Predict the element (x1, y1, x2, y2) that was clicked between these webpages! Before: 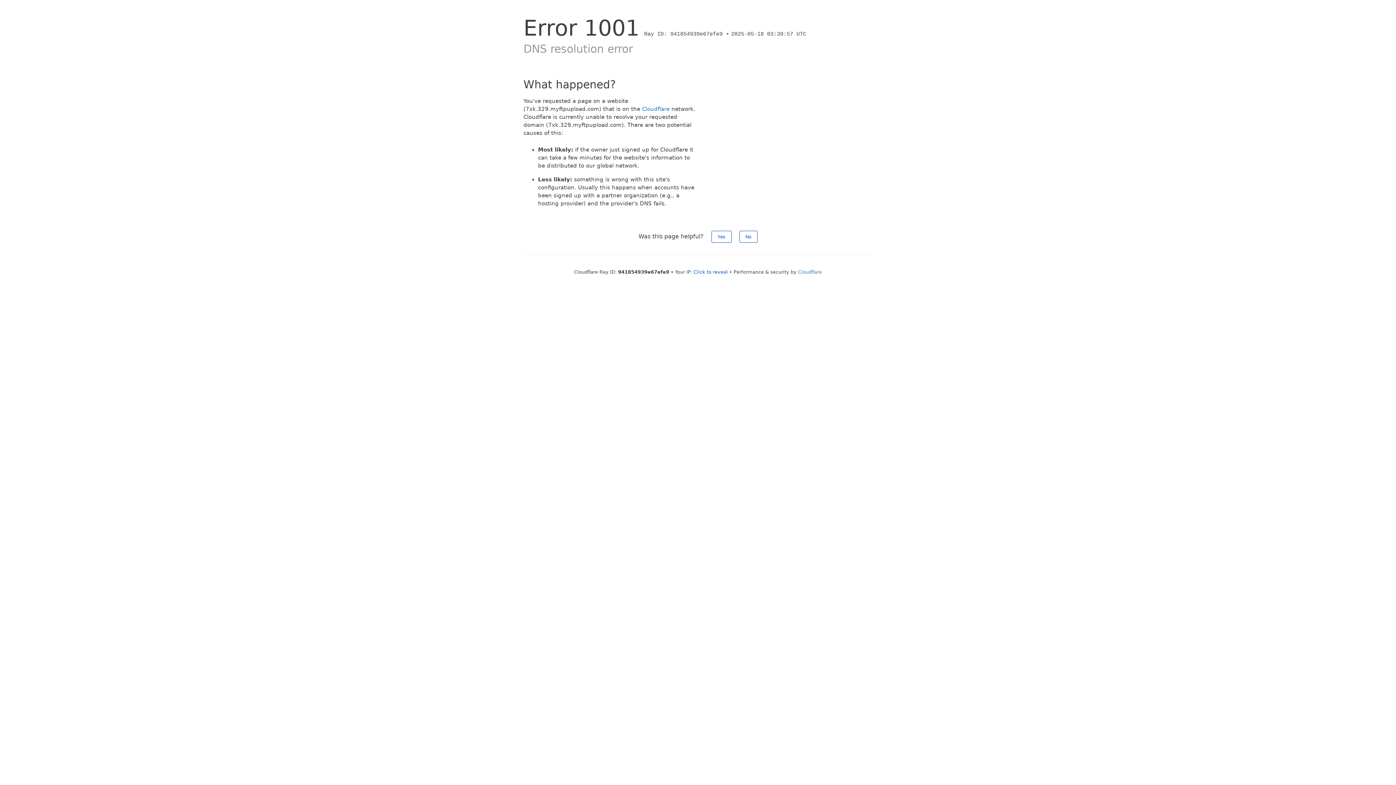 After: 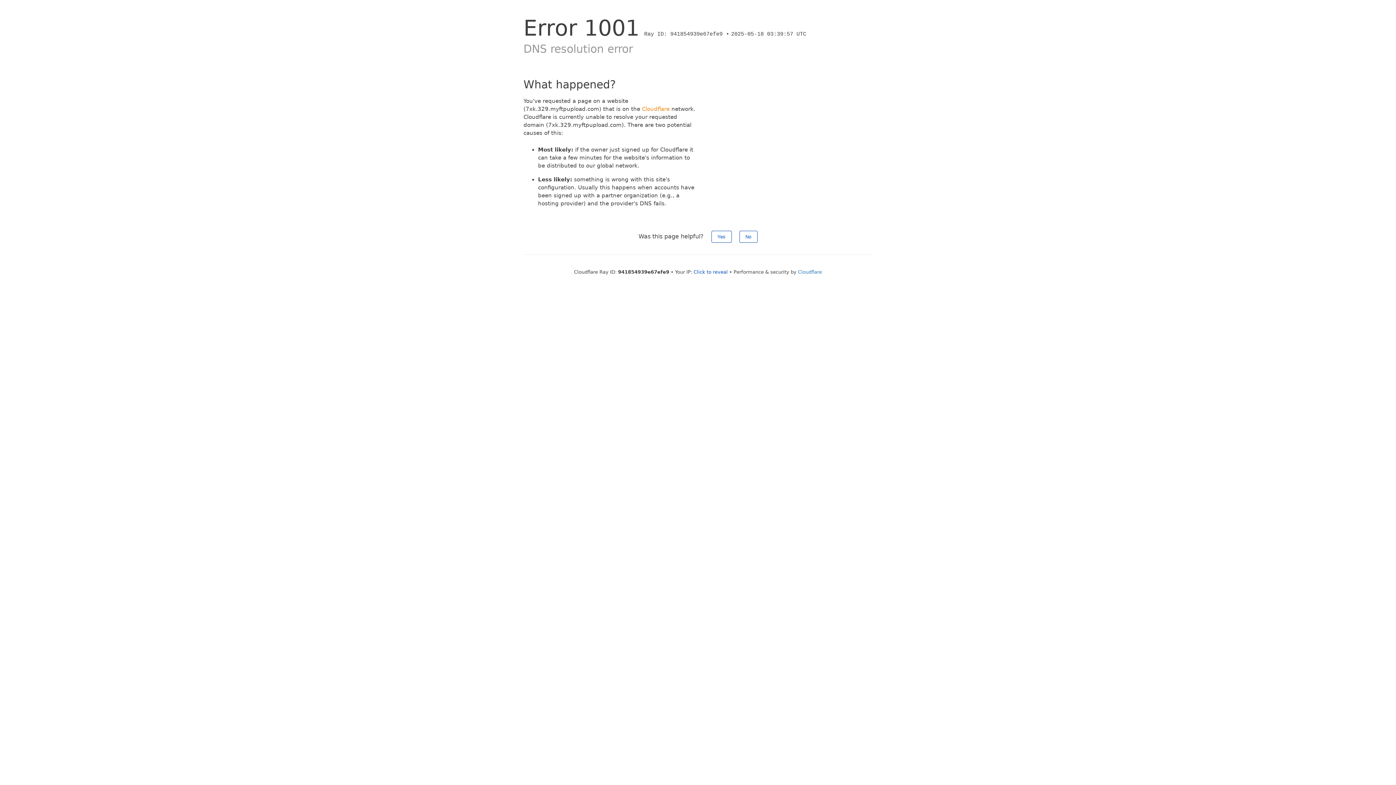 Action: bbox: (642, 105, 669, 112) label: Cloudflare